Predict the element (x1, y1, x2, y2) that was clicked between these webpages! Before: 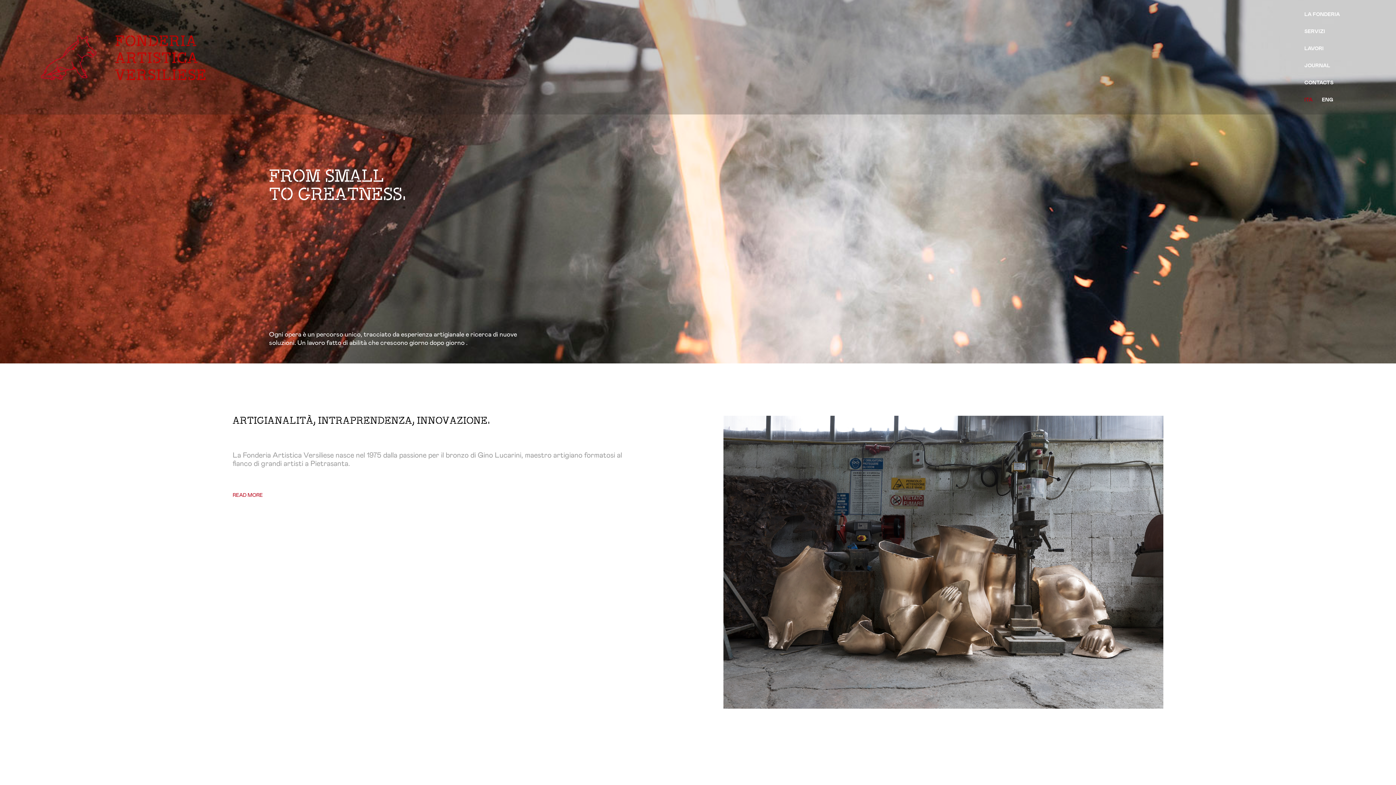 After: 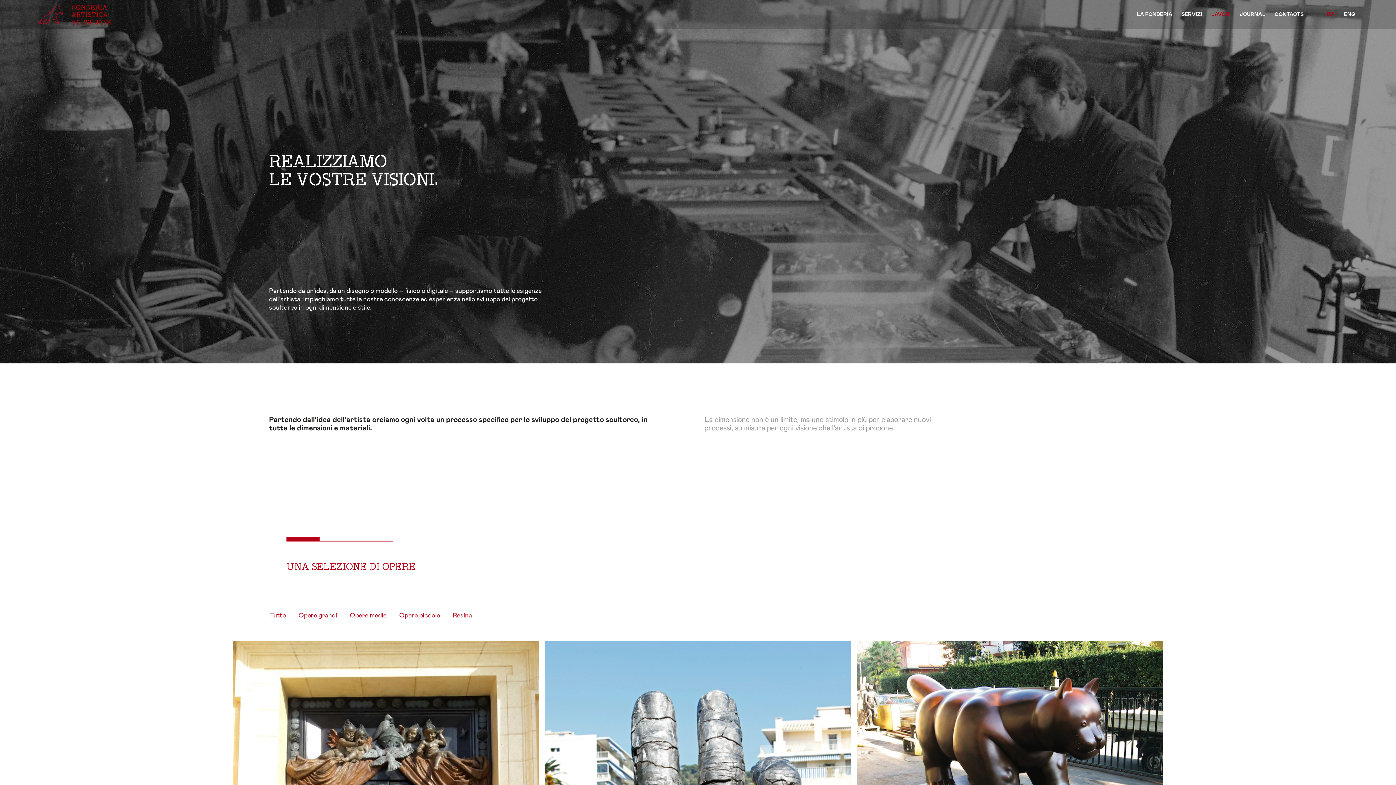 Action: bbox: (1304, 46, 1324, 63) label: LAVORI